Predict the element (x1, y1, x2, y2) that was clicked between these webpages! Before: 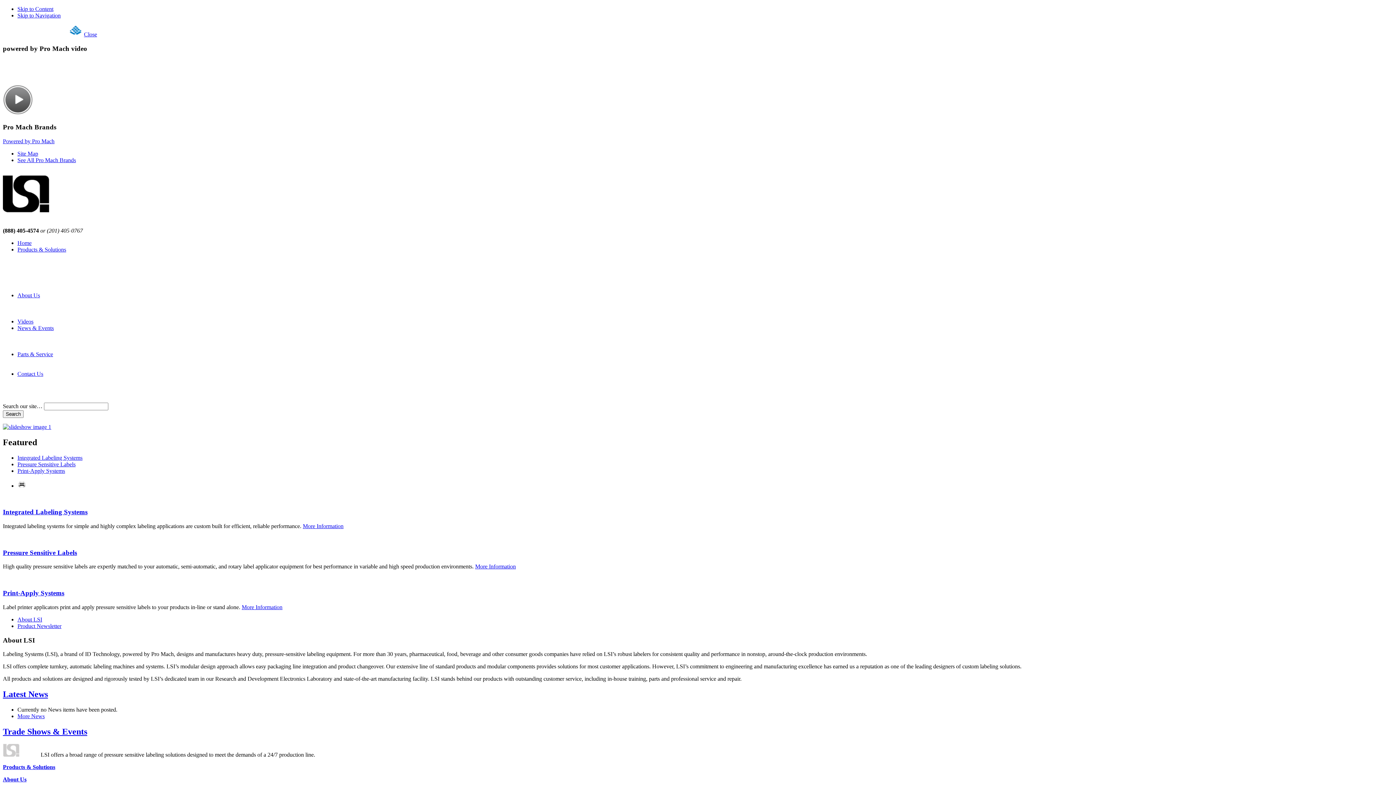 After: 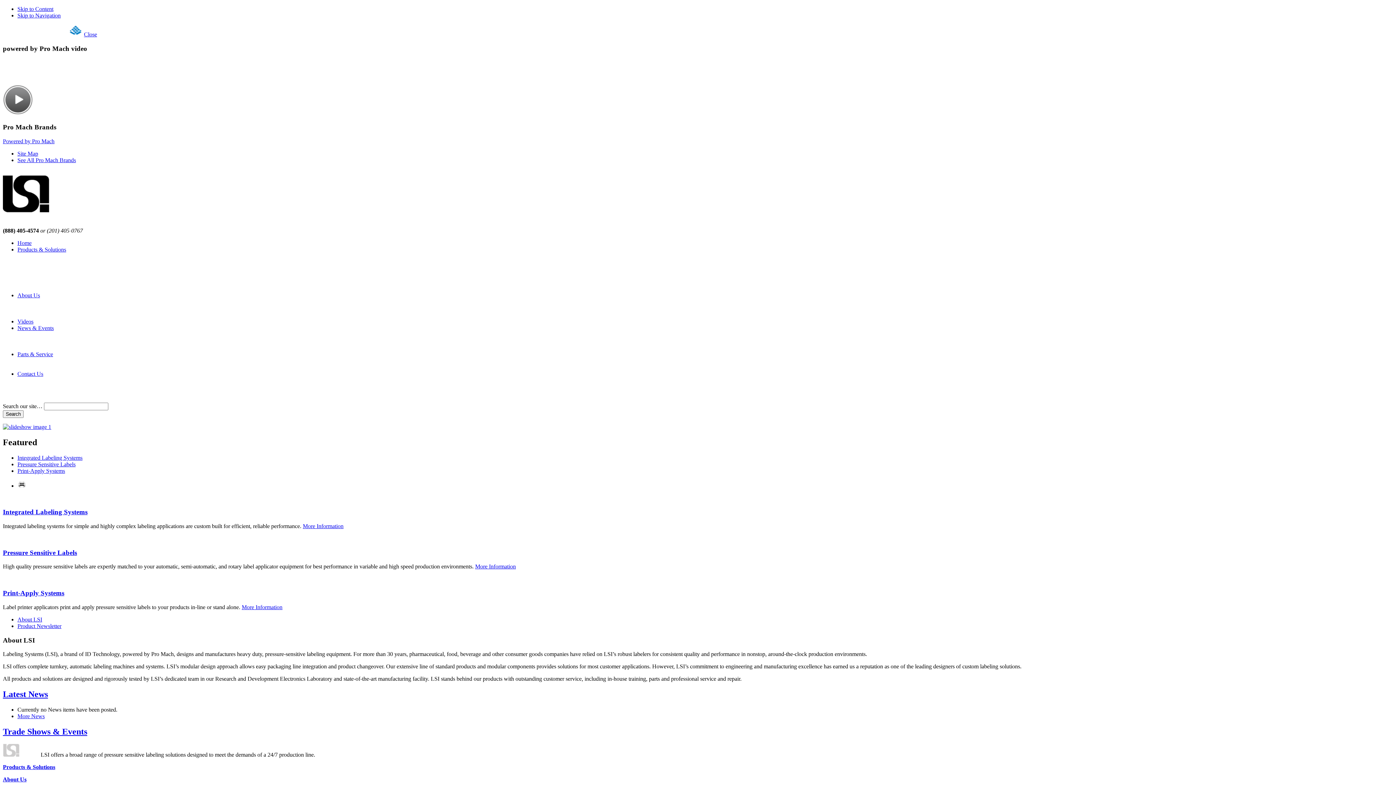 Action: label: Skip to Navigation bbox: (17, 12, 60, 18)